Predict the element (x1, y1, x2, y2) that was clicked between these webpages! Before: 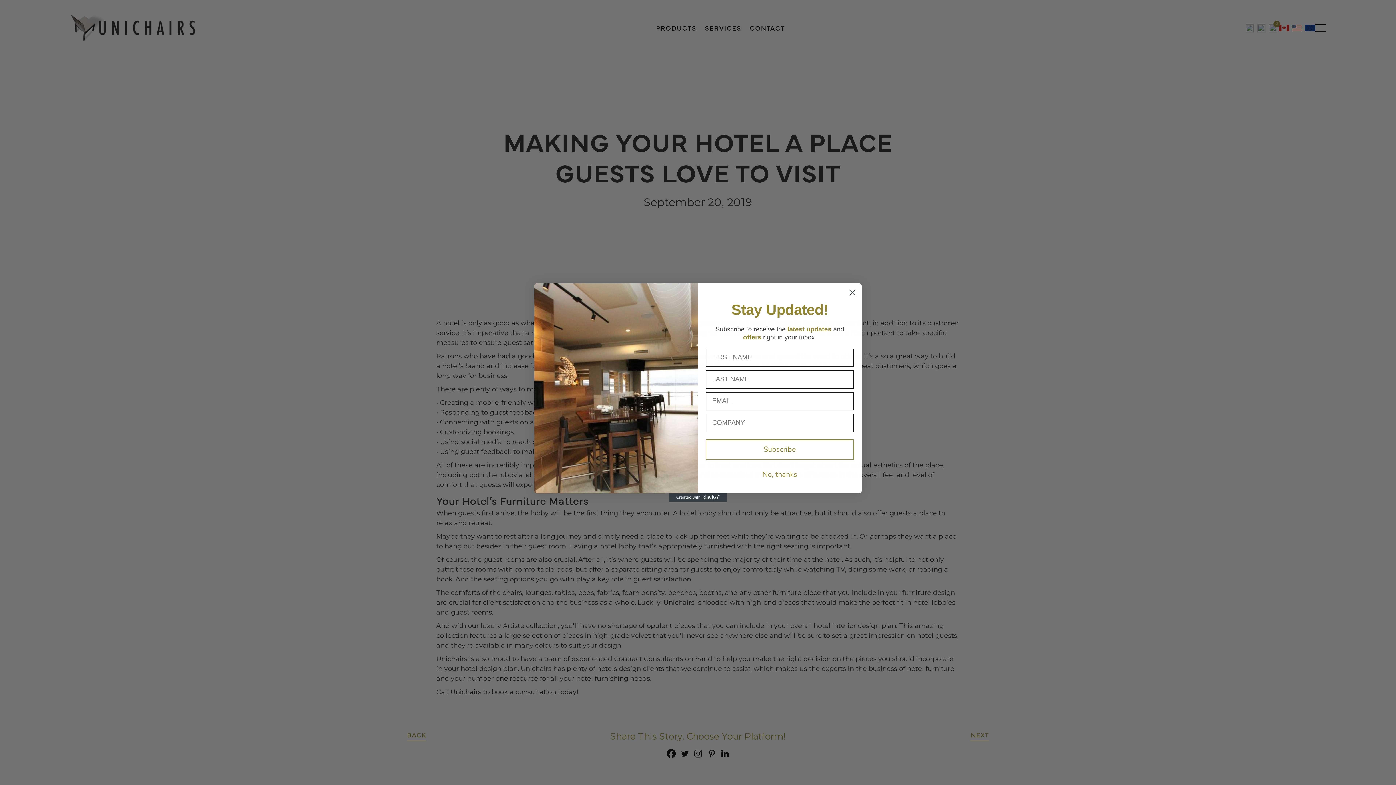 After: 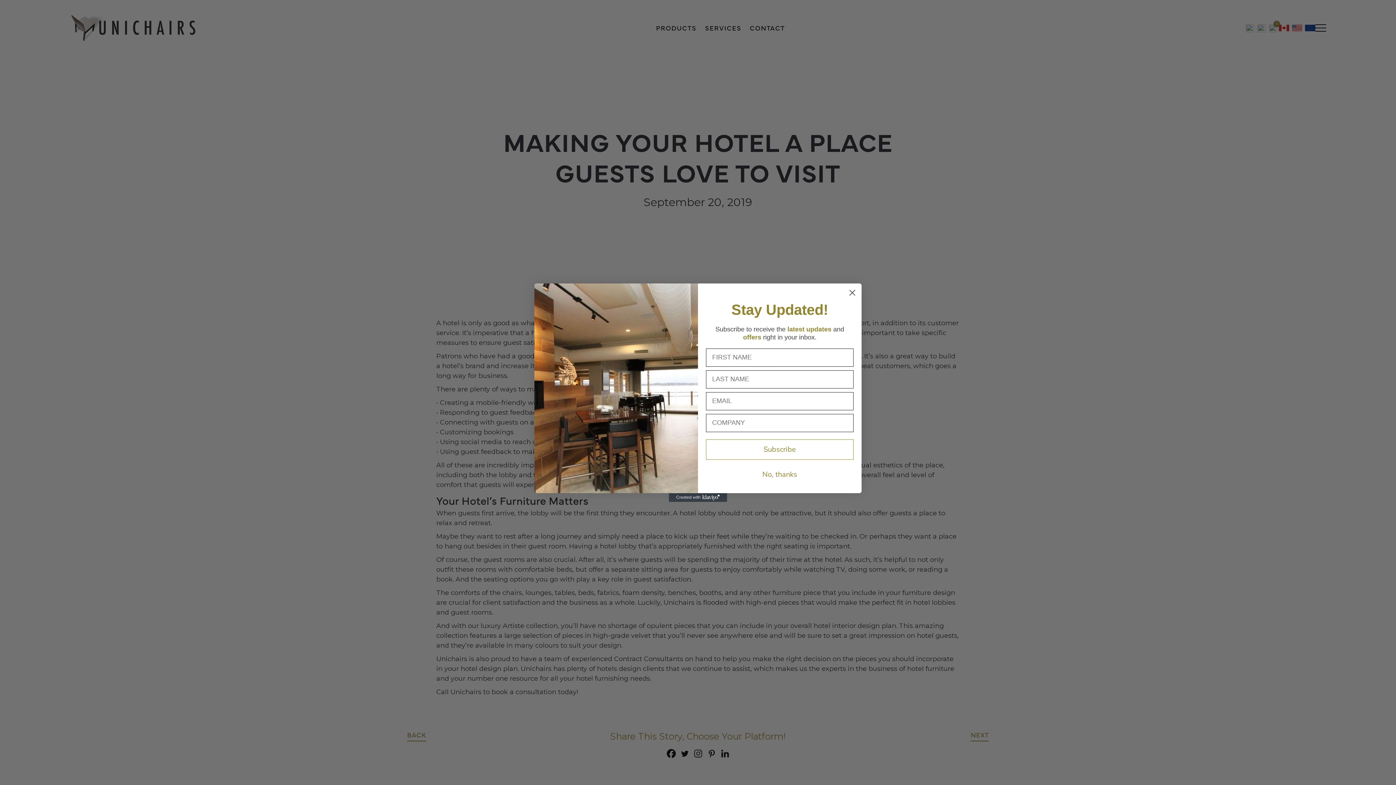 Action: label: Created with Klaviyo - opens in a new tab bbox: (669, 493, 727, 502)